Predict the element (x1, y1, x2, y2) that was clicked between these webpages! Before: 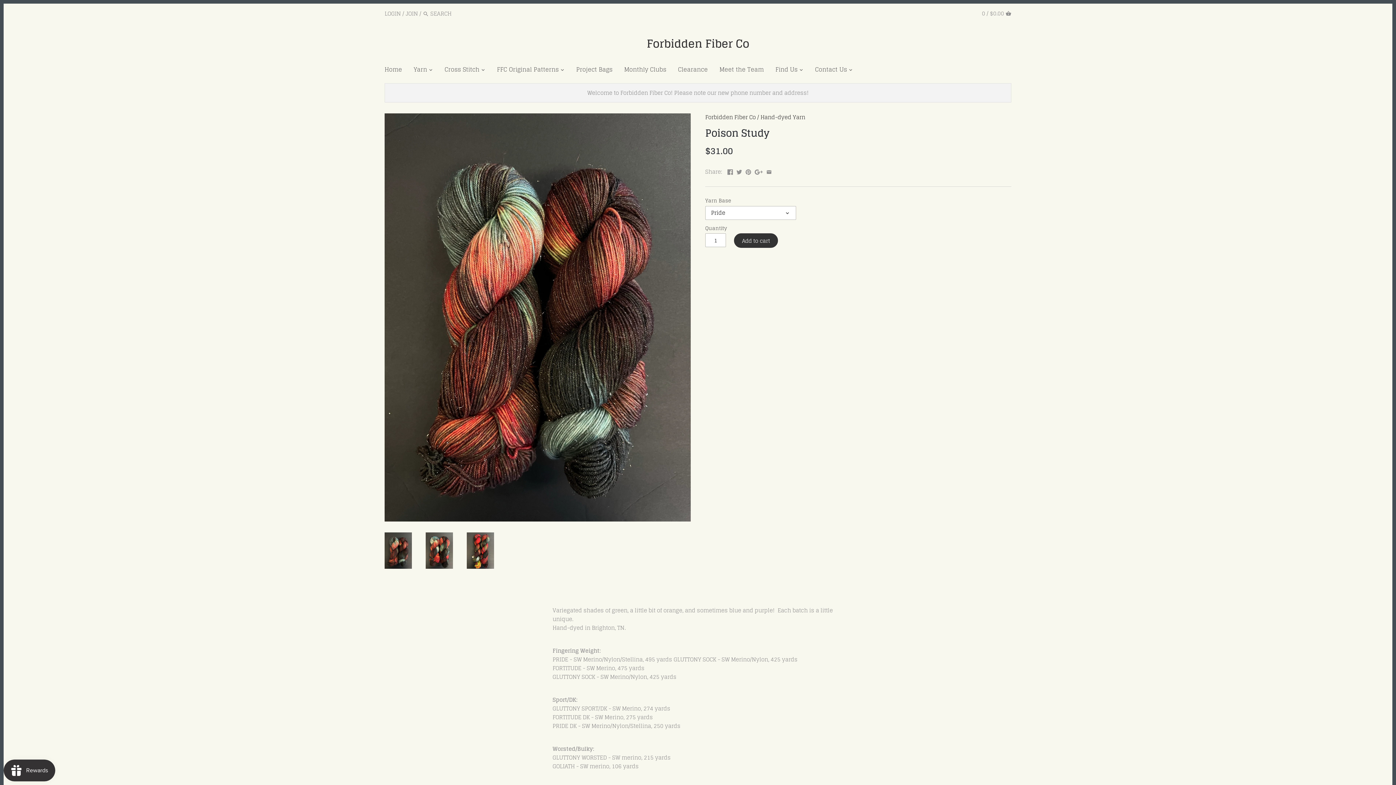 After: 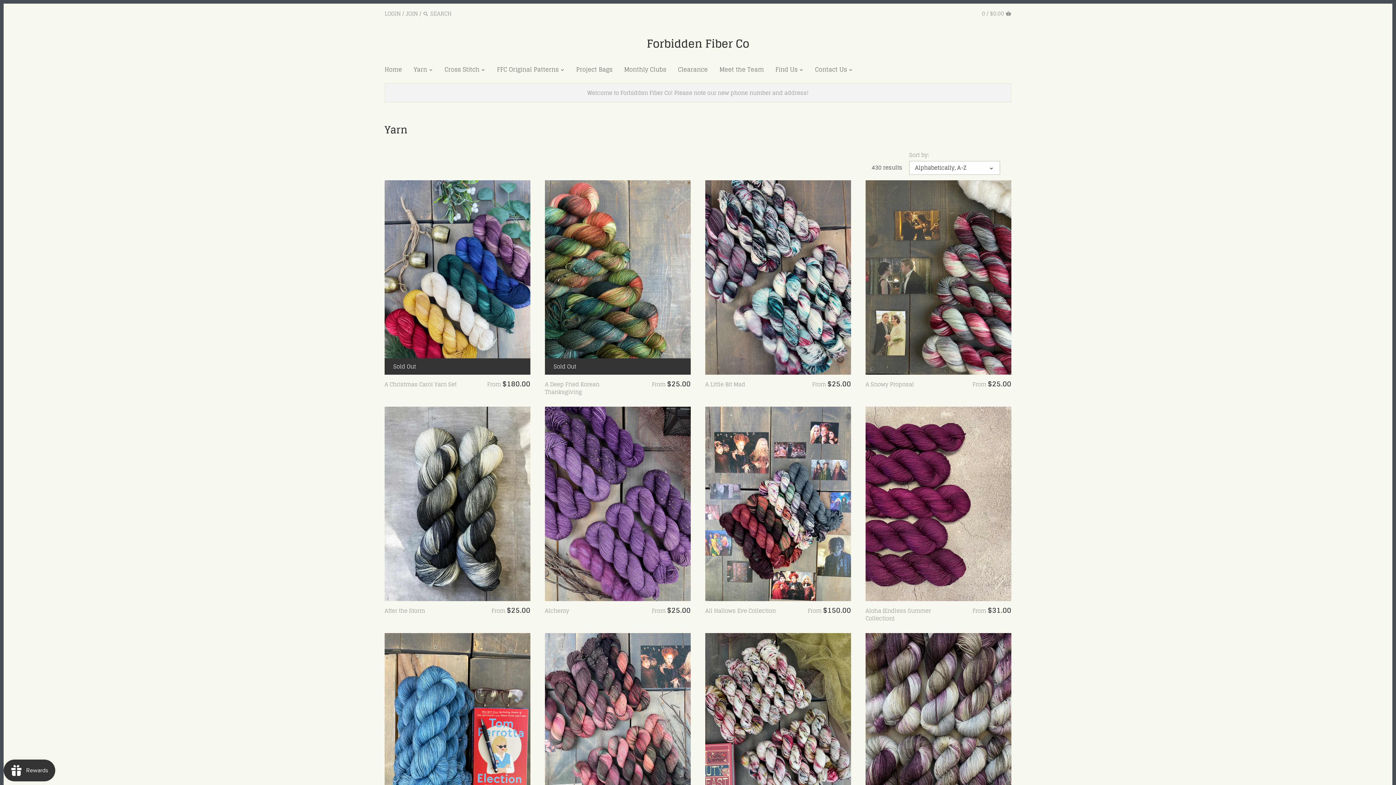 Action: bbox: (408, 63, 433, 77) label: Yarn